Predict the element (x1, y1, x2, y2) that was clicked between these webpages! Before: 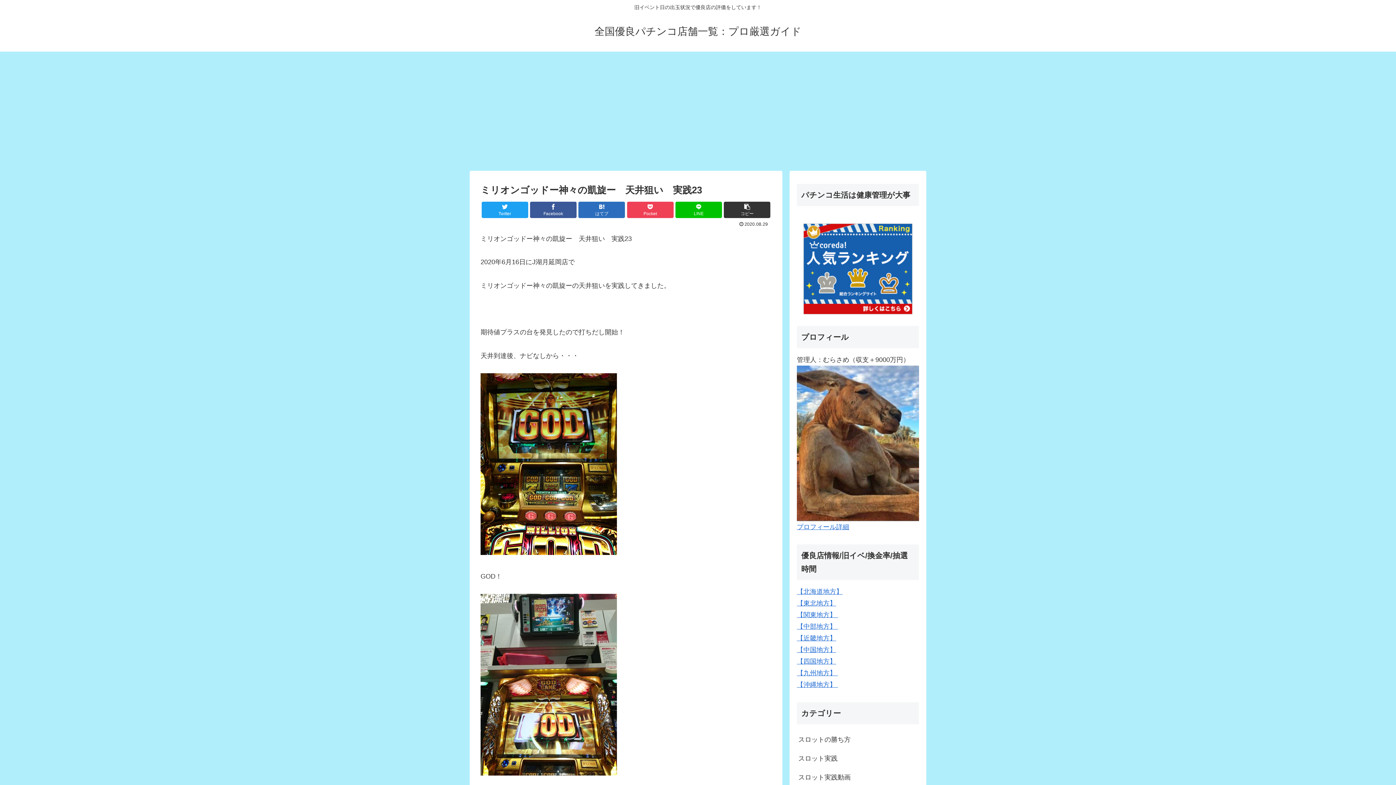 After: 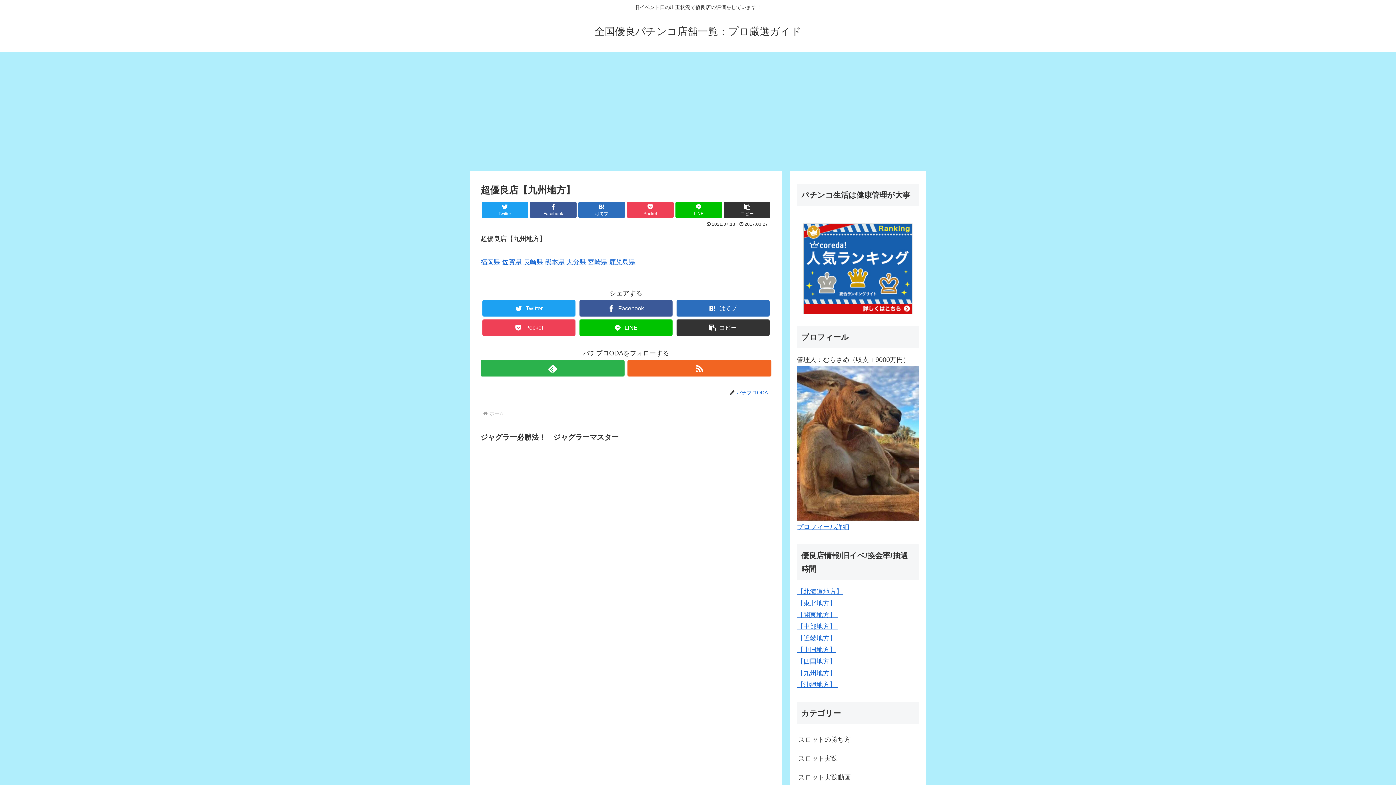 Action: bbox: (797, 669, 838, 677) label: 【九州地方】 